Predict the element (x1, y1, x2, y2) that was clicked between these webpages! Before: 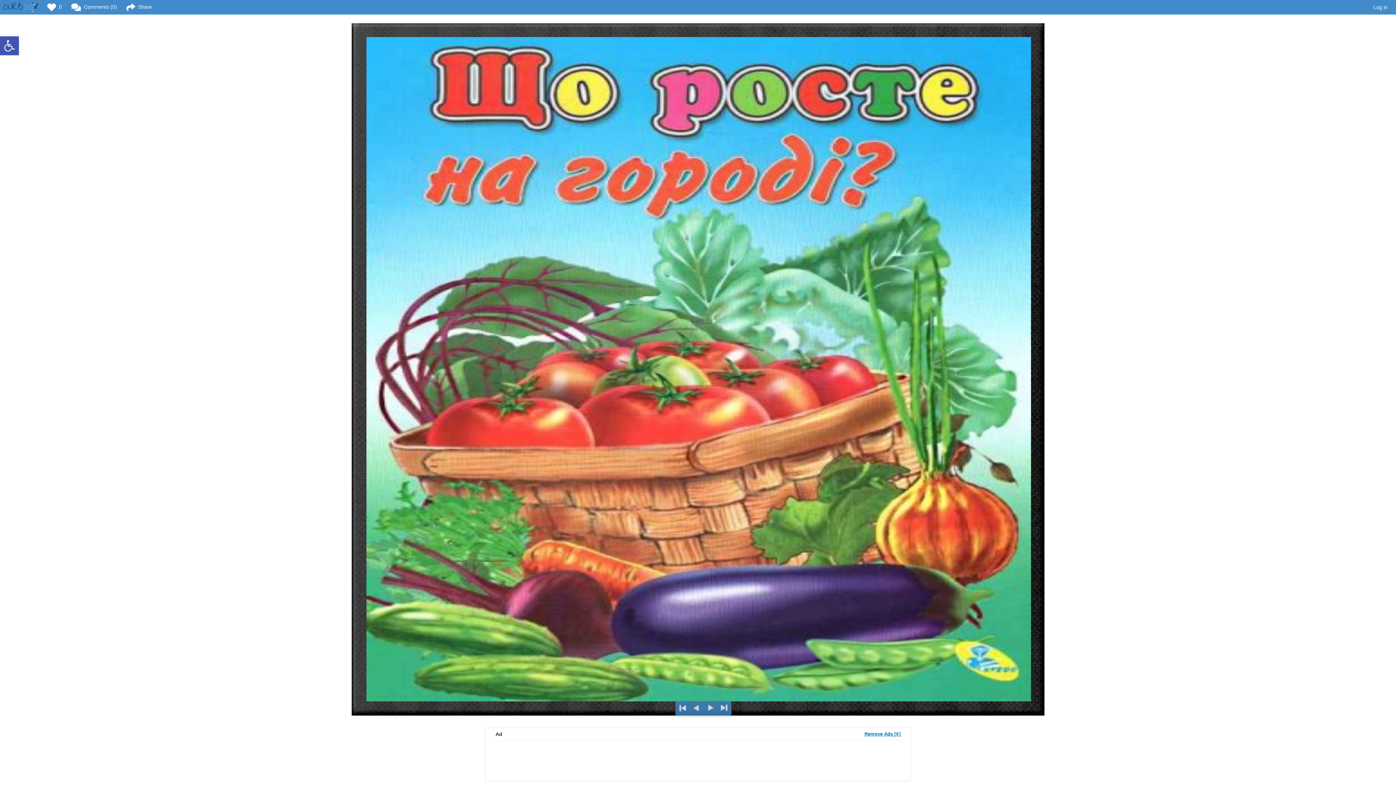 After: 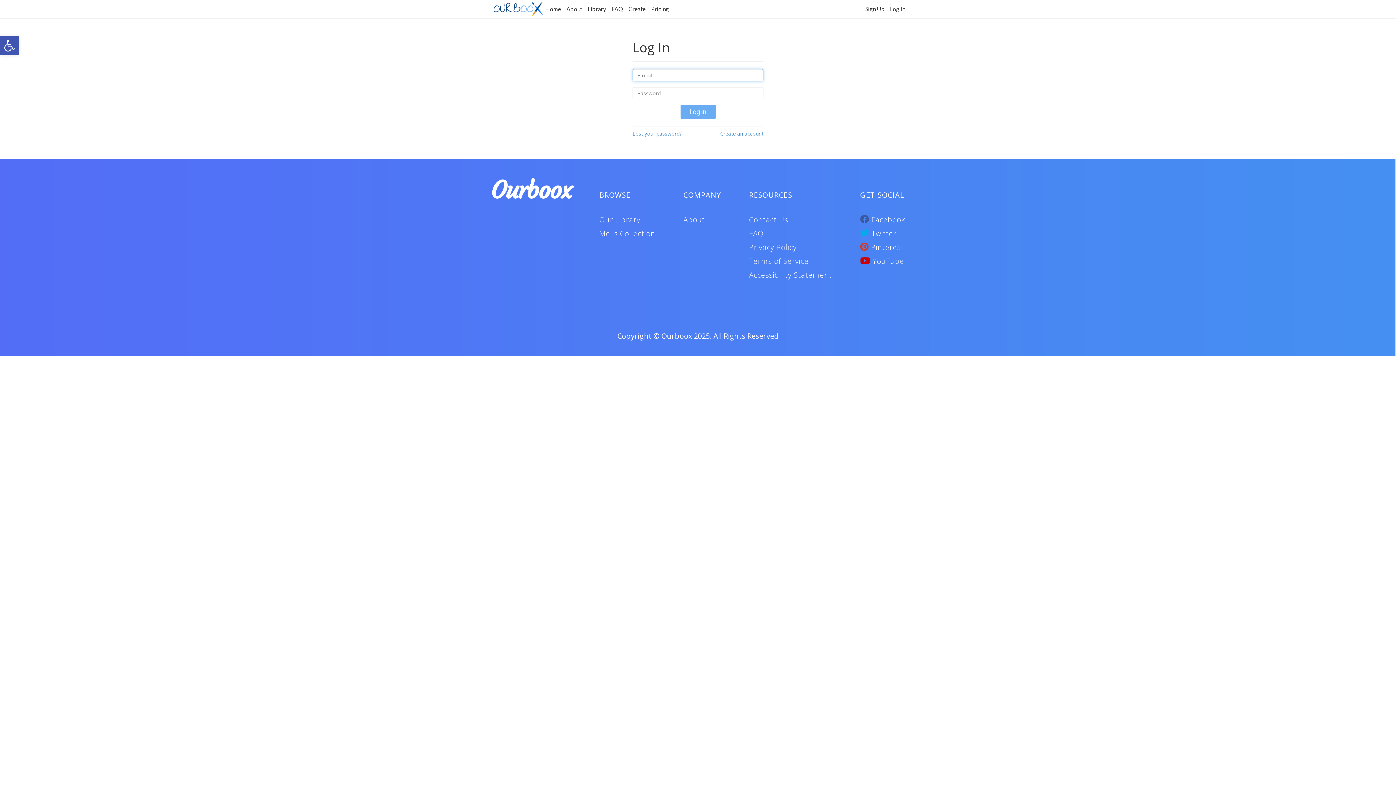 Action: label: Log in bbox: (1373, 2, 1387, 12)